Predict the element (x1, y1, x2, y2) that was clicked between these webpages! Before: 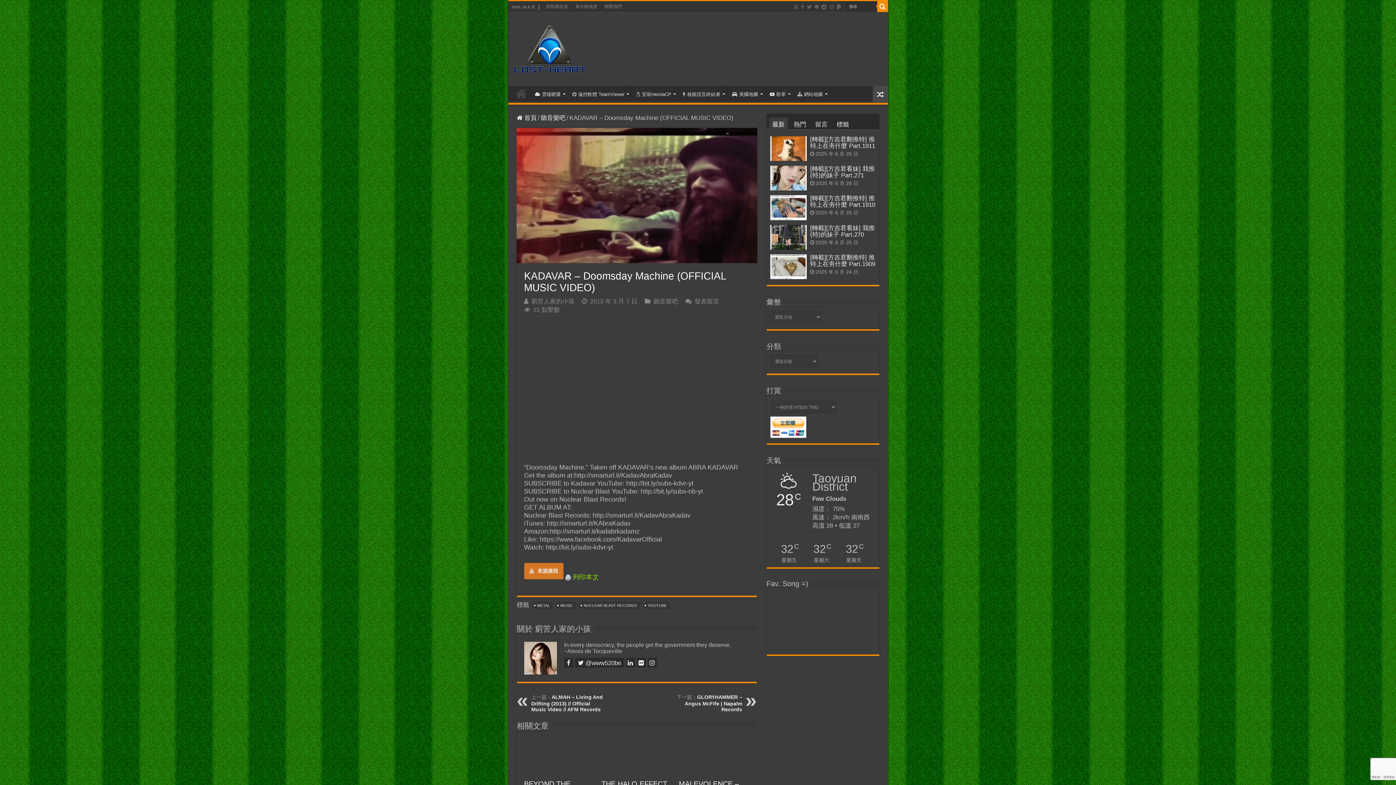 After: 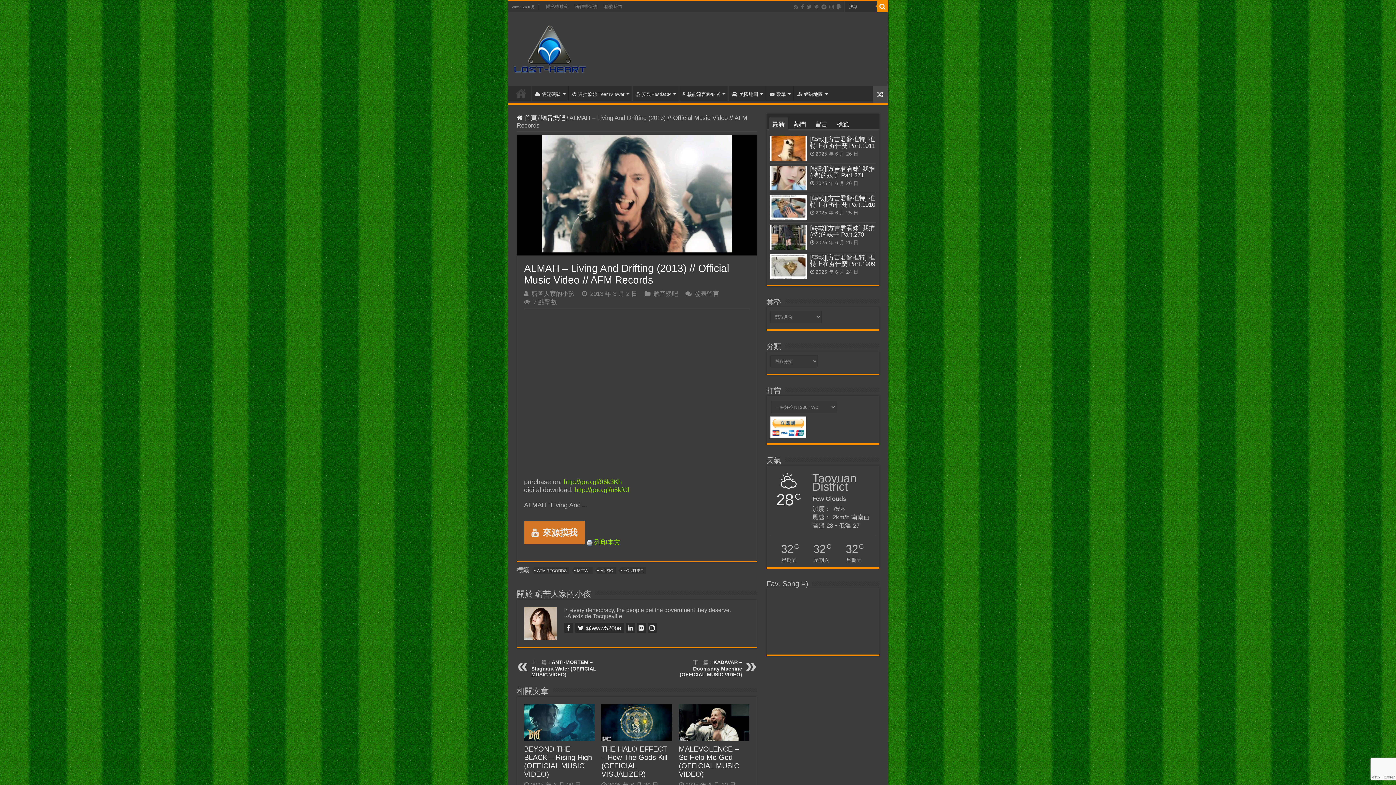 Action: label: ALMAH – Living And Drifting (2013) // Official Music Video // AFM Records bbox: (531, 694, 603, 712)